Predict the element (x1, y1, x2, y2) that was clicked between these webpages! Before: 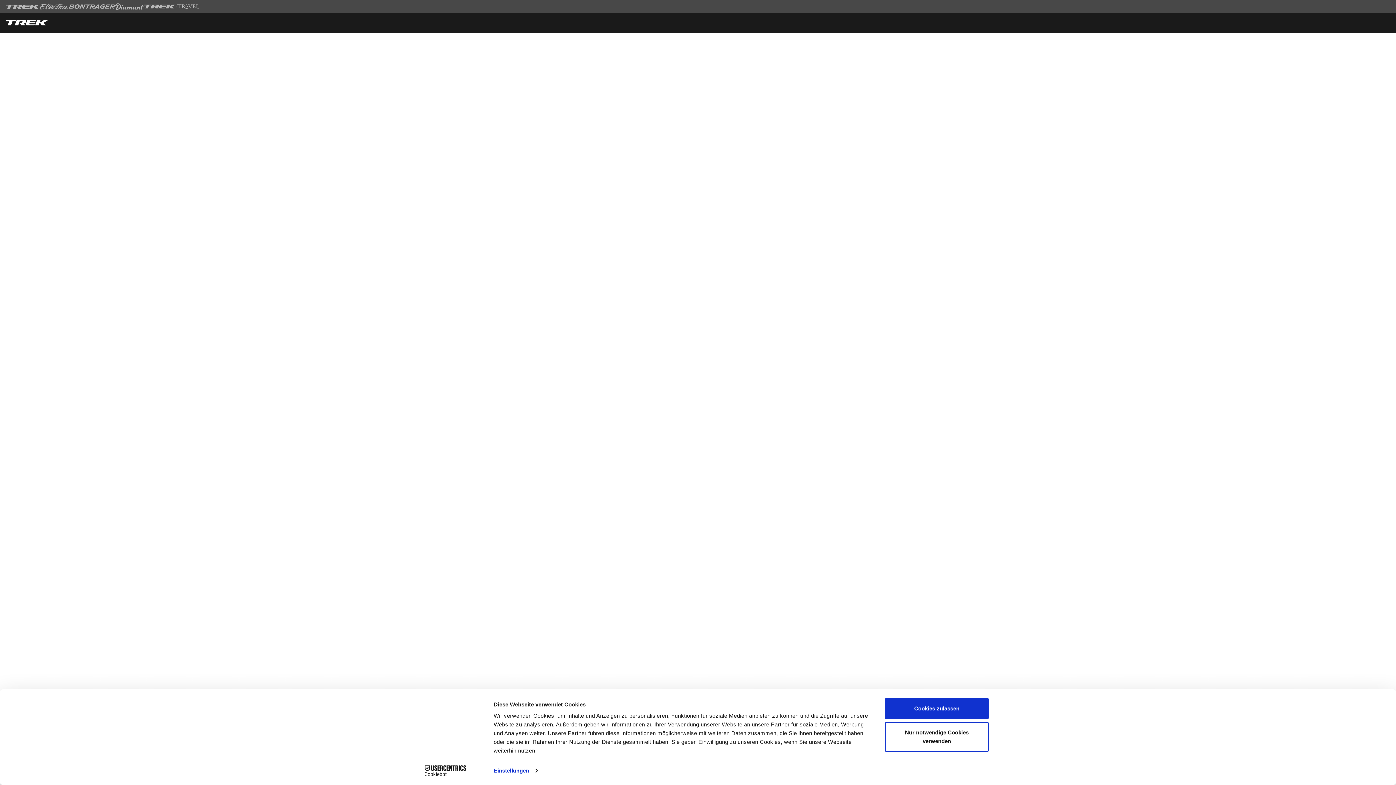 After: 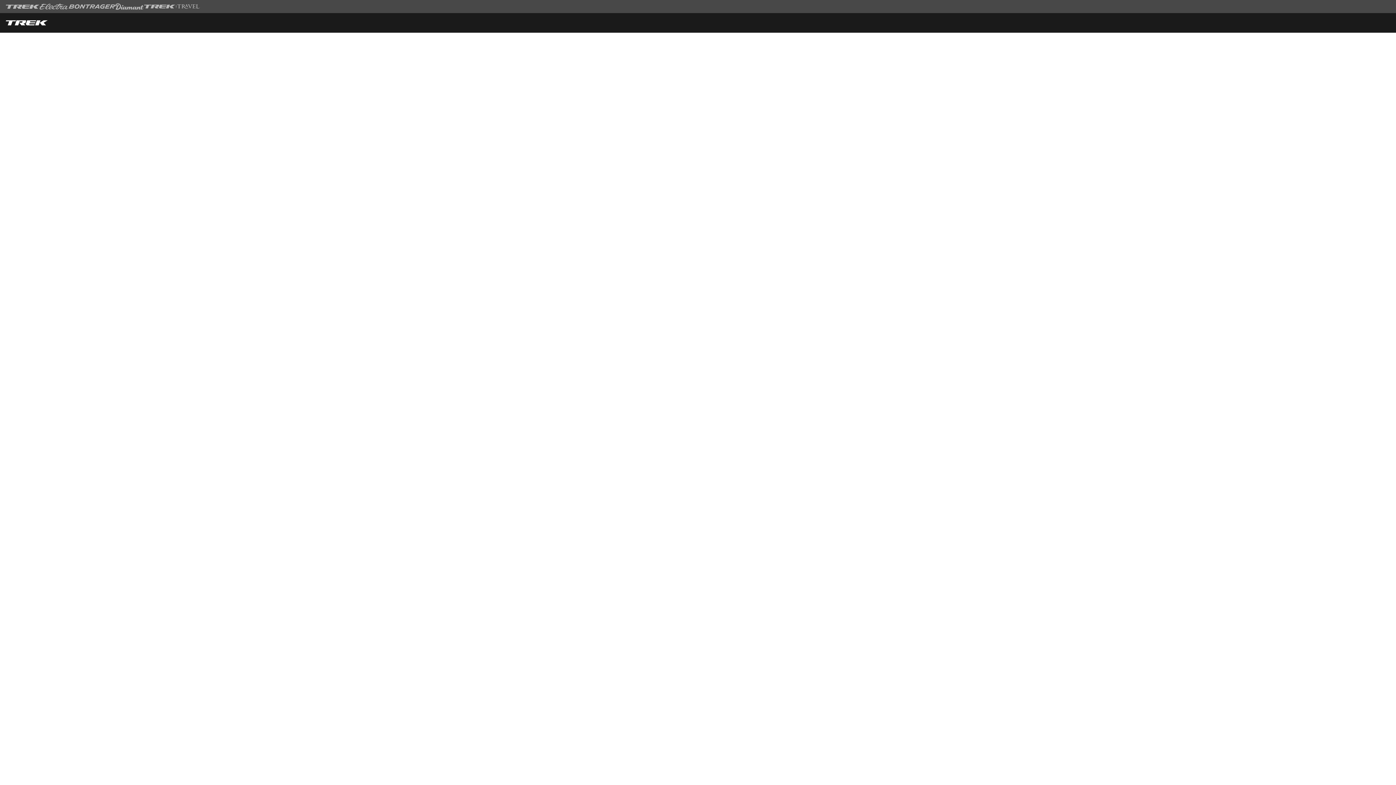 Action: bbox: (885, 698, 989, 719) label: Cookies zulassen